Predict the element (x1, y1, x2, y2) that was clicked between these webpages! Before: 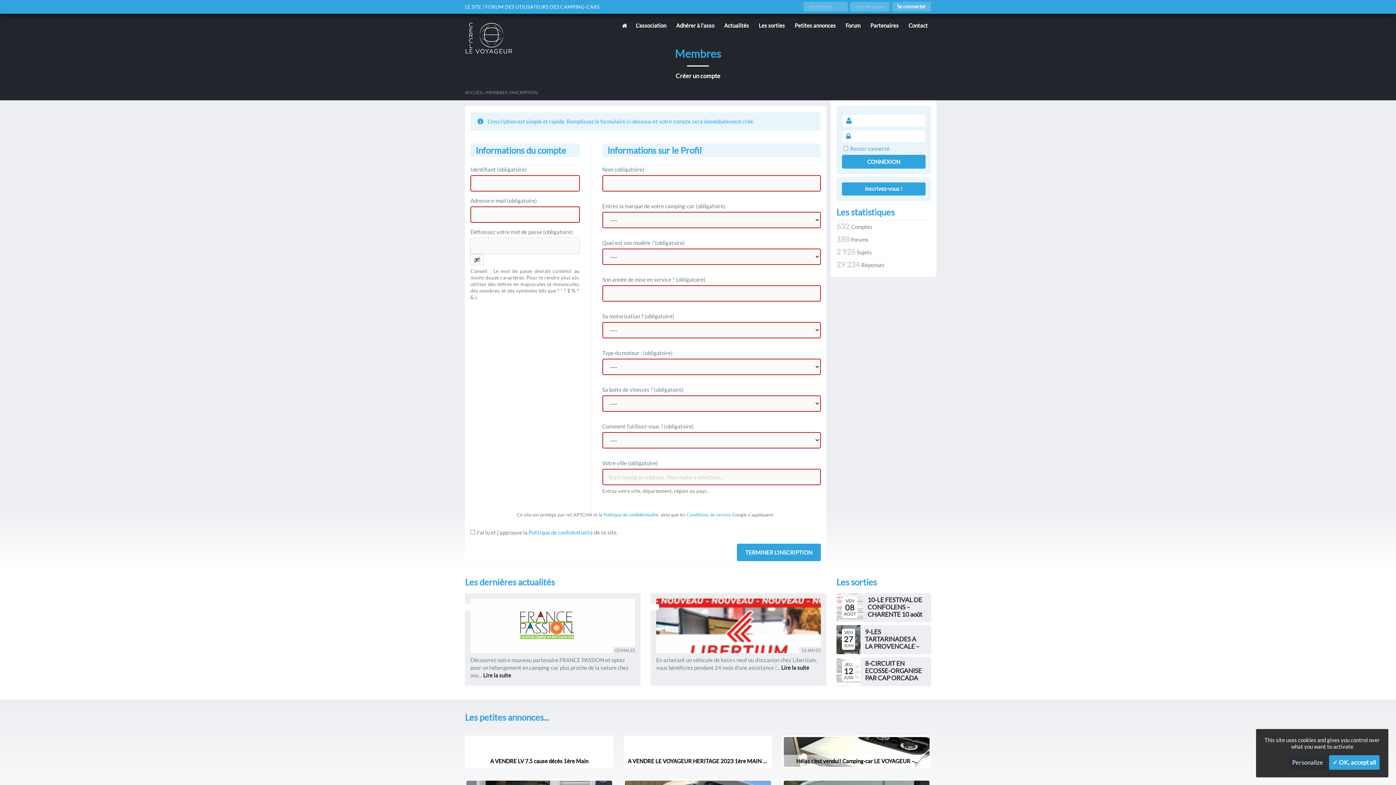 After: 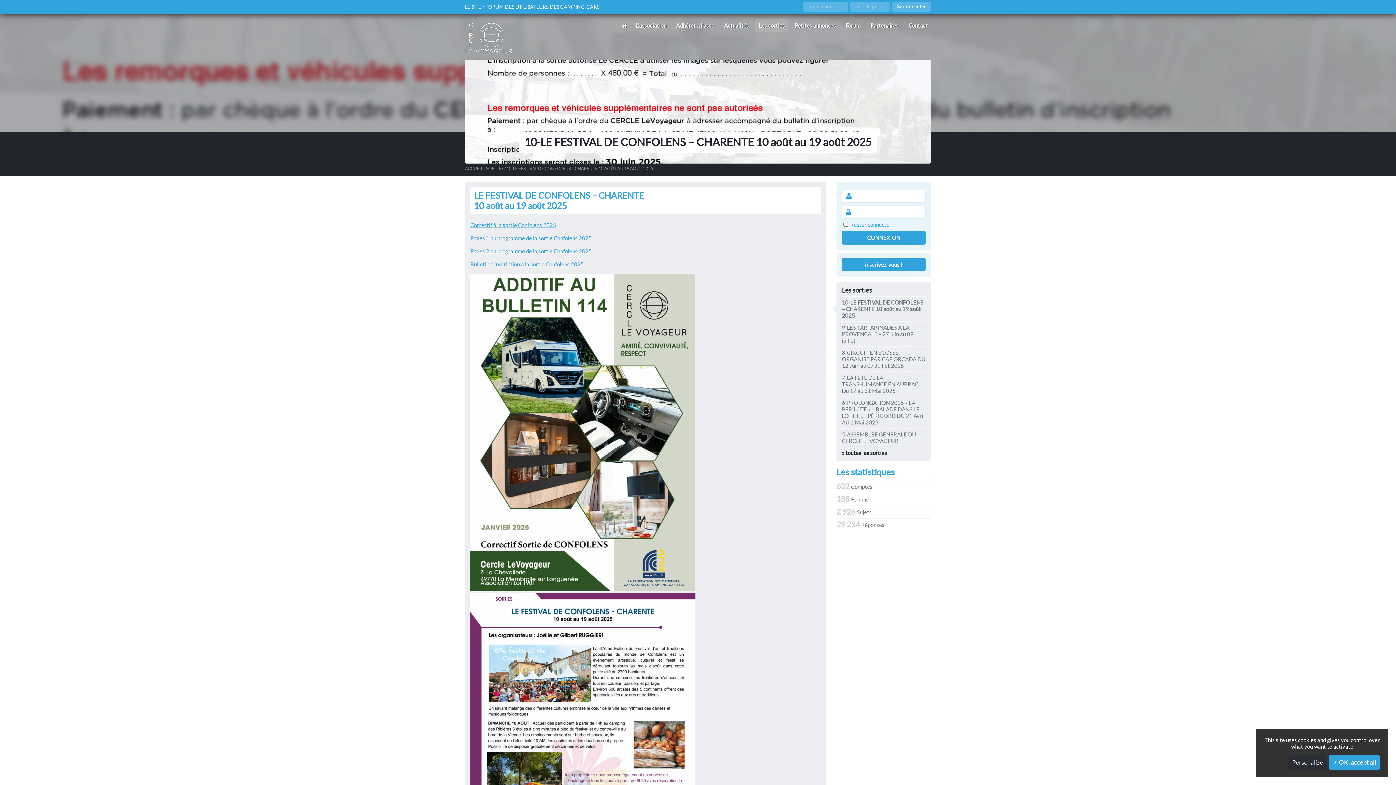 Action: label: VEN
08
AOÛT
10-LE FESTIVAL DE CONFOLENS – CHARENTE 10 août au 19 août 2025
LE FESTIVAL DE CONFOLENS – CHARENTE 10 août au 19 août... bbox: (831, 593, 936, 625)